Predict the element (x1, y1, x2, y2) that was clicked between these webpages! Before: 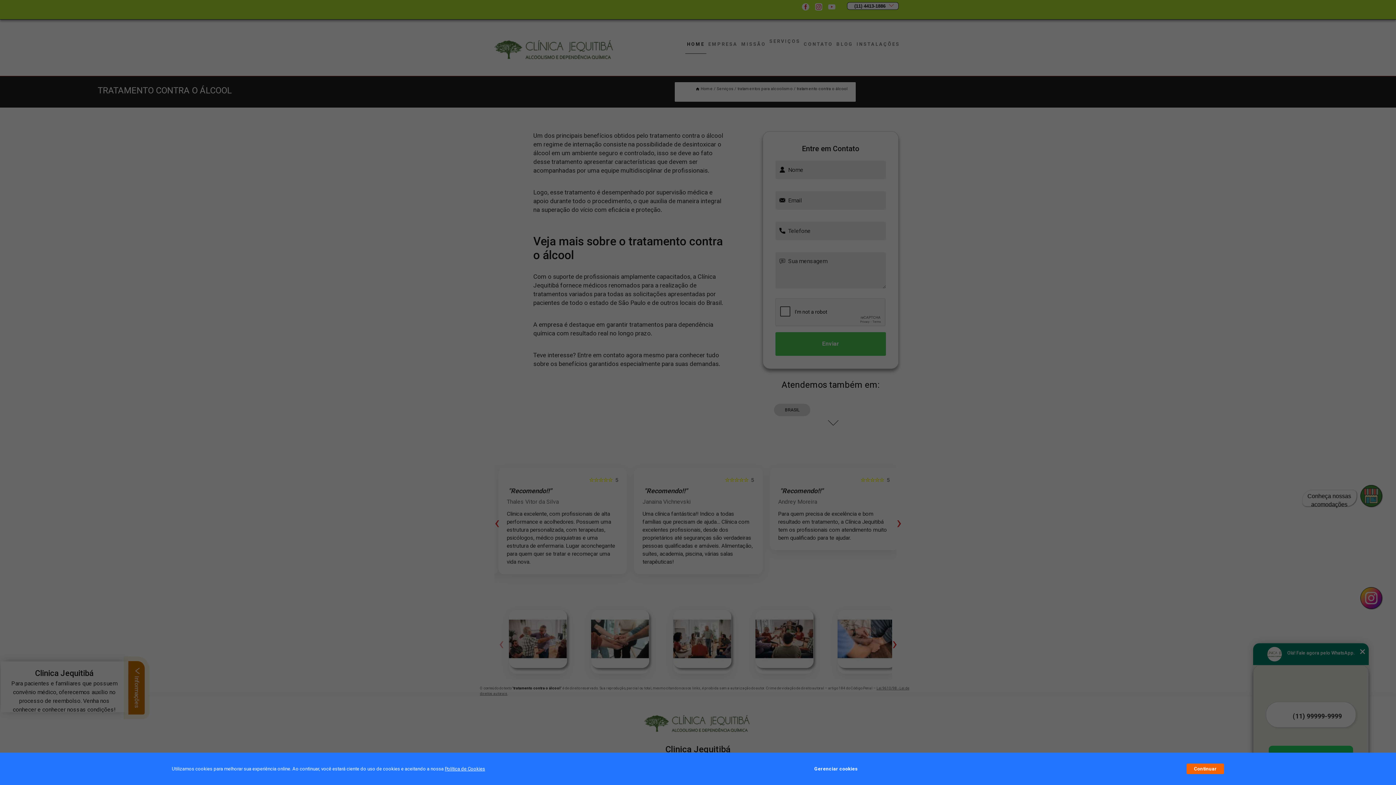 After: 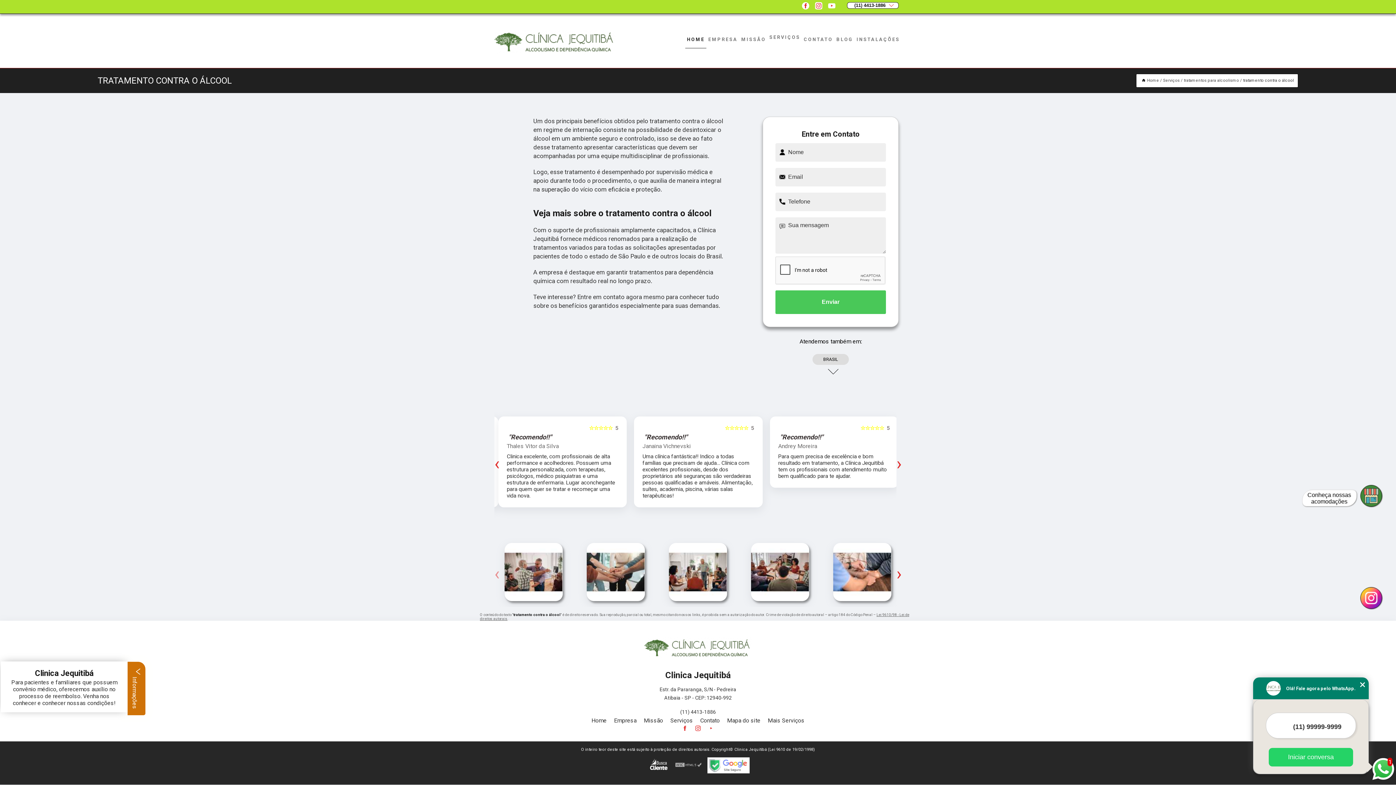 Action: label: Continuar bbox: (1187, 764, 1224, 774)